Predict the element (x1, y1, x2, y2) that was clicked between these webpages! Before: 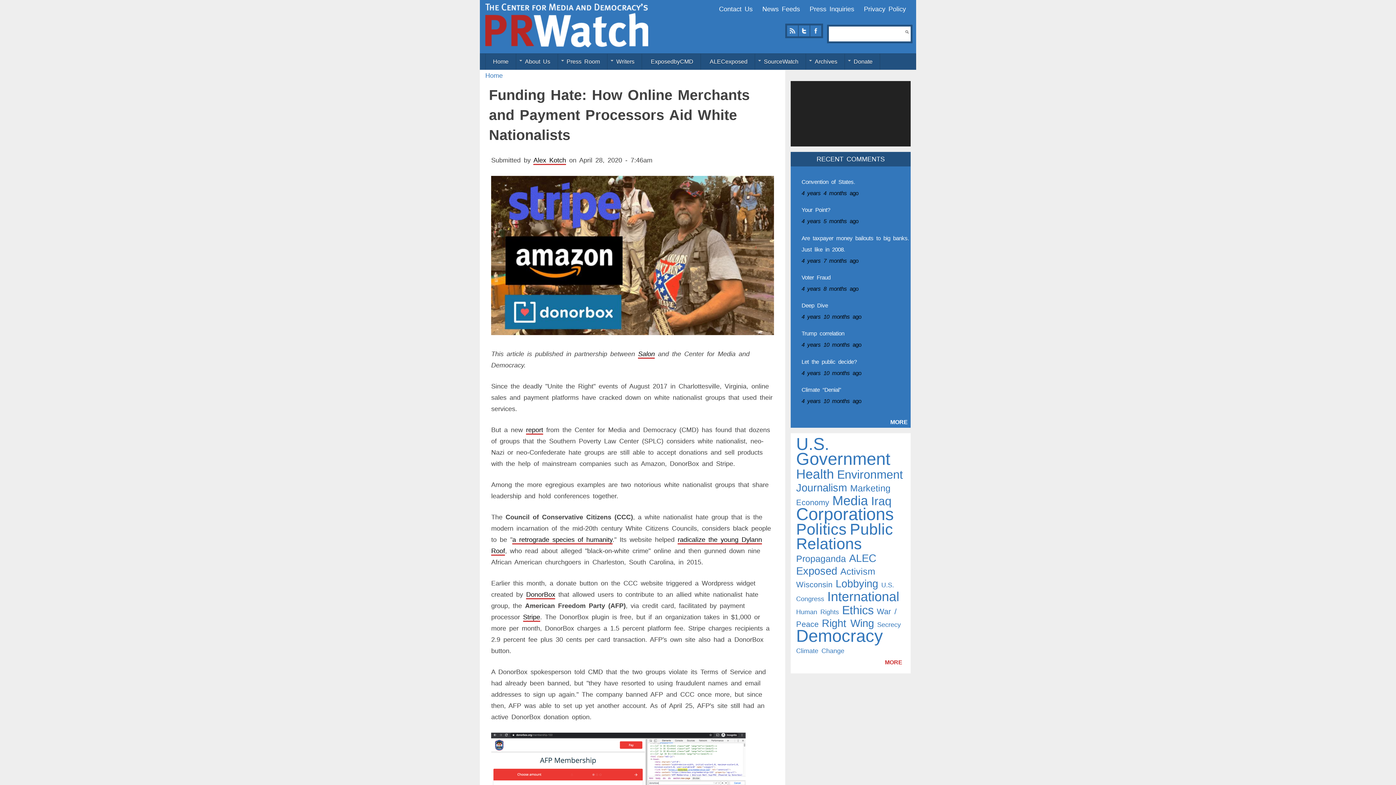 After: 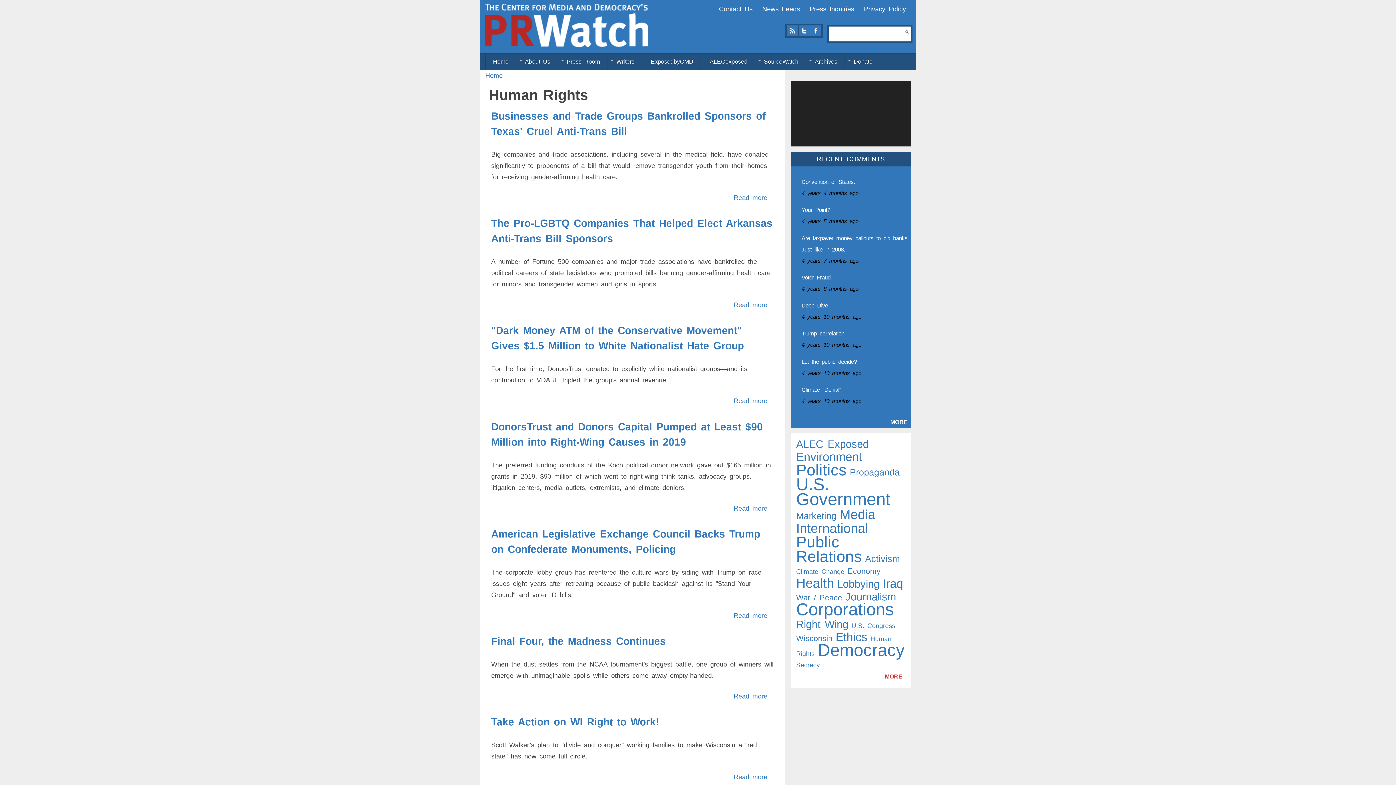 Action: label: Human Rights bbox: (796, 608, 839, 616)